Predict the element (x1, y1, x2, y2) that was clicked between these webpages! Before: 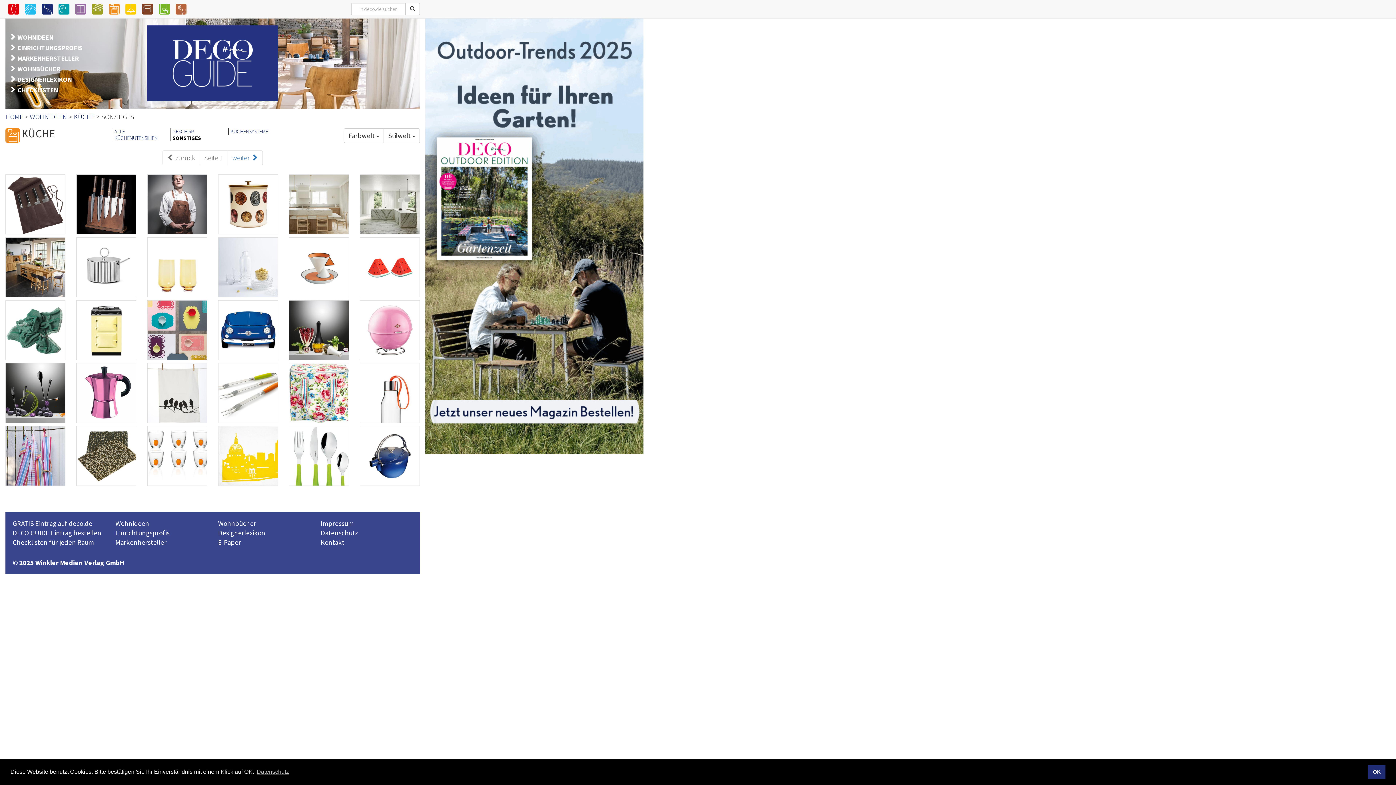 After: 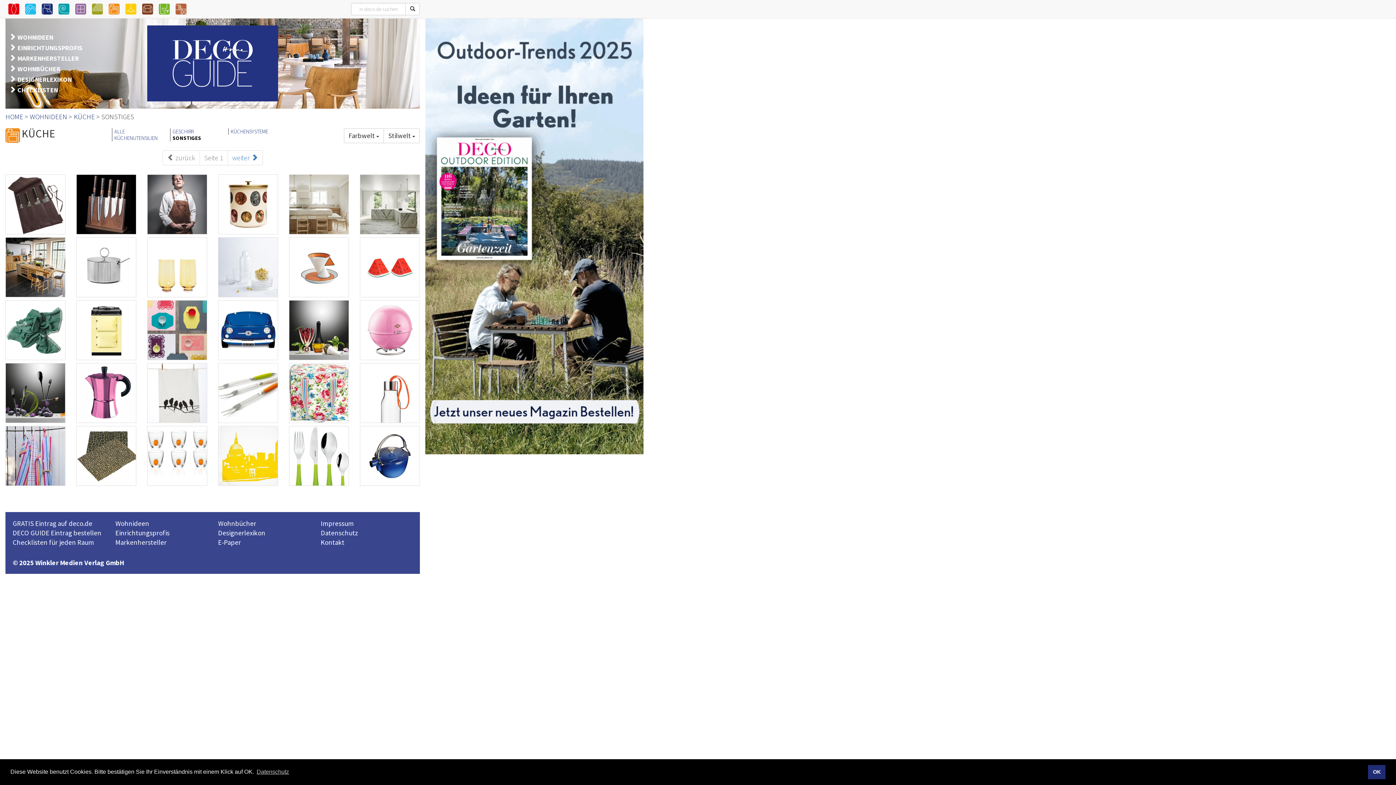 Action: bbox: (172, 134, 201, 141) label: SONSTIGES